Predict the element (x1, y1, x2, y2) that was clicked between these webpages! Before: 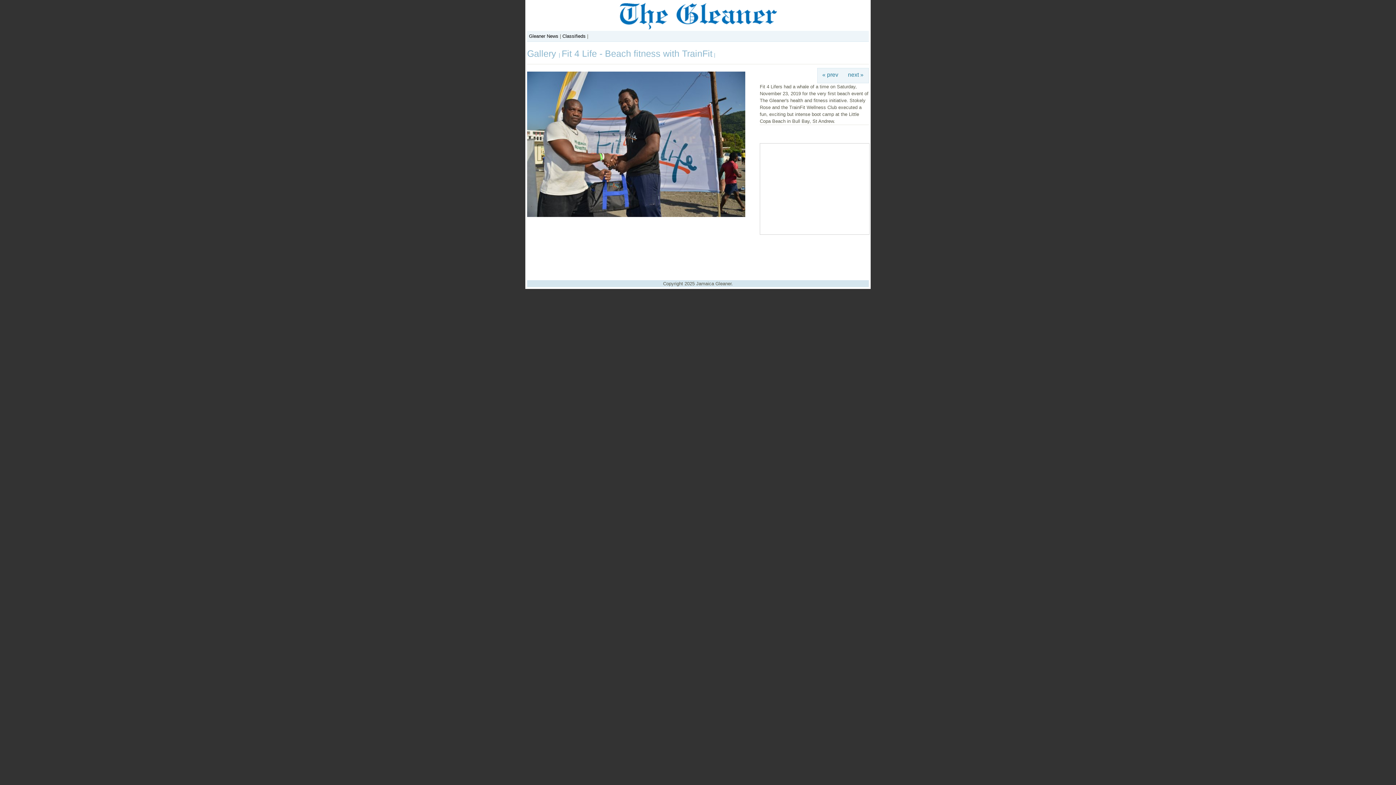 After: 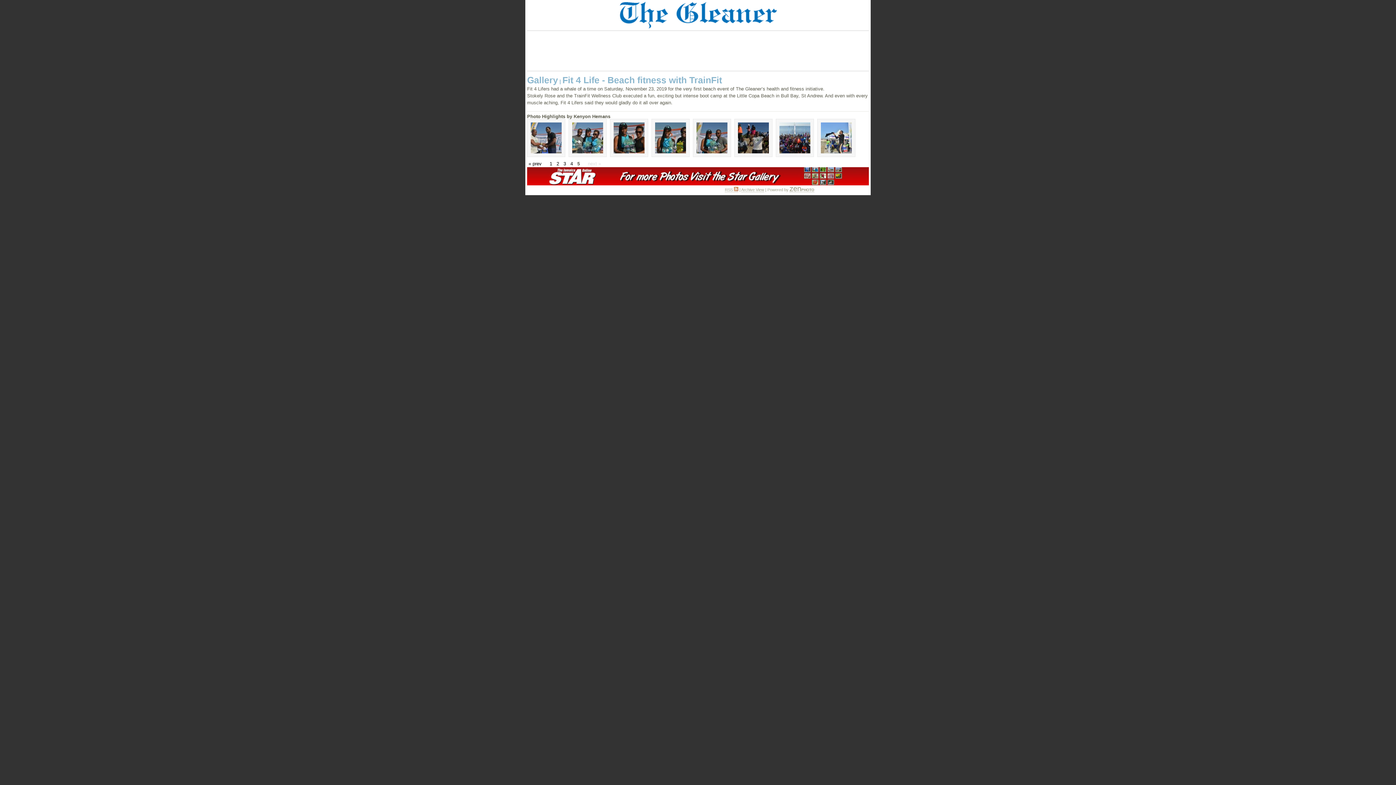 Action: label: Fit 4 Life - Beach fitness with TrainFit bbox: (561, 48, 712, 58)